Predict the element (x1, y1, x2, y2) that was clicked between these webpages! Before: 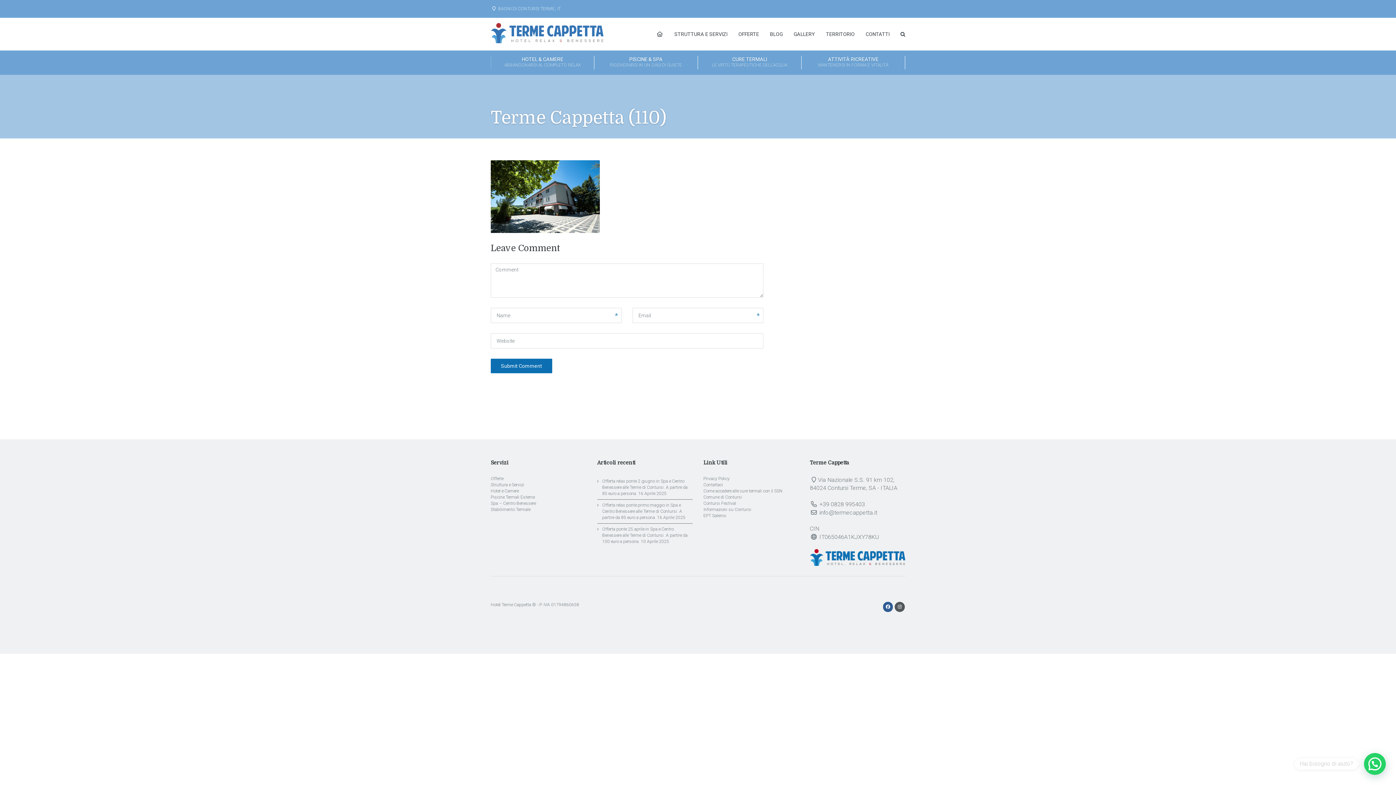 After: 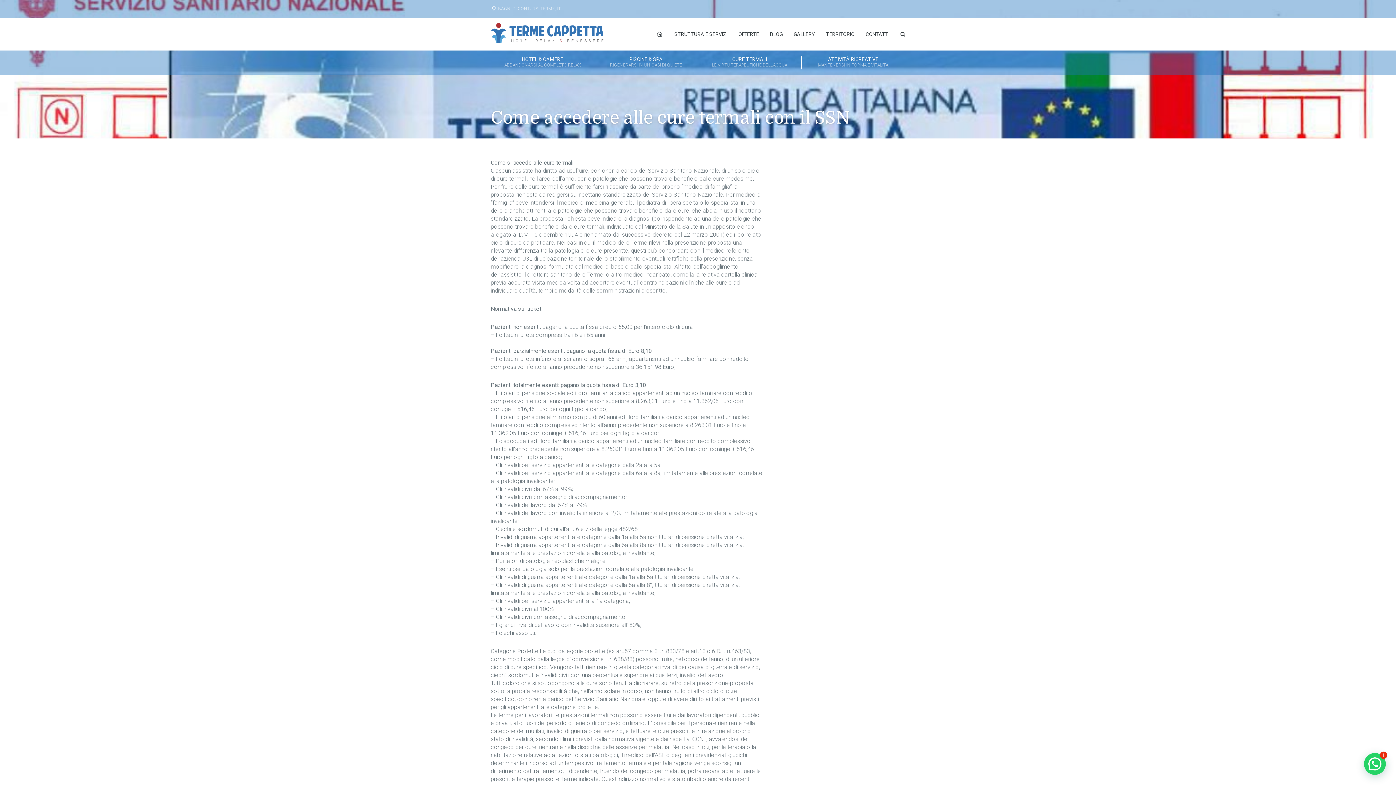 Action: bbox: (703, 488, 782, 493) label: Come accedere alle cure termali con il SSN